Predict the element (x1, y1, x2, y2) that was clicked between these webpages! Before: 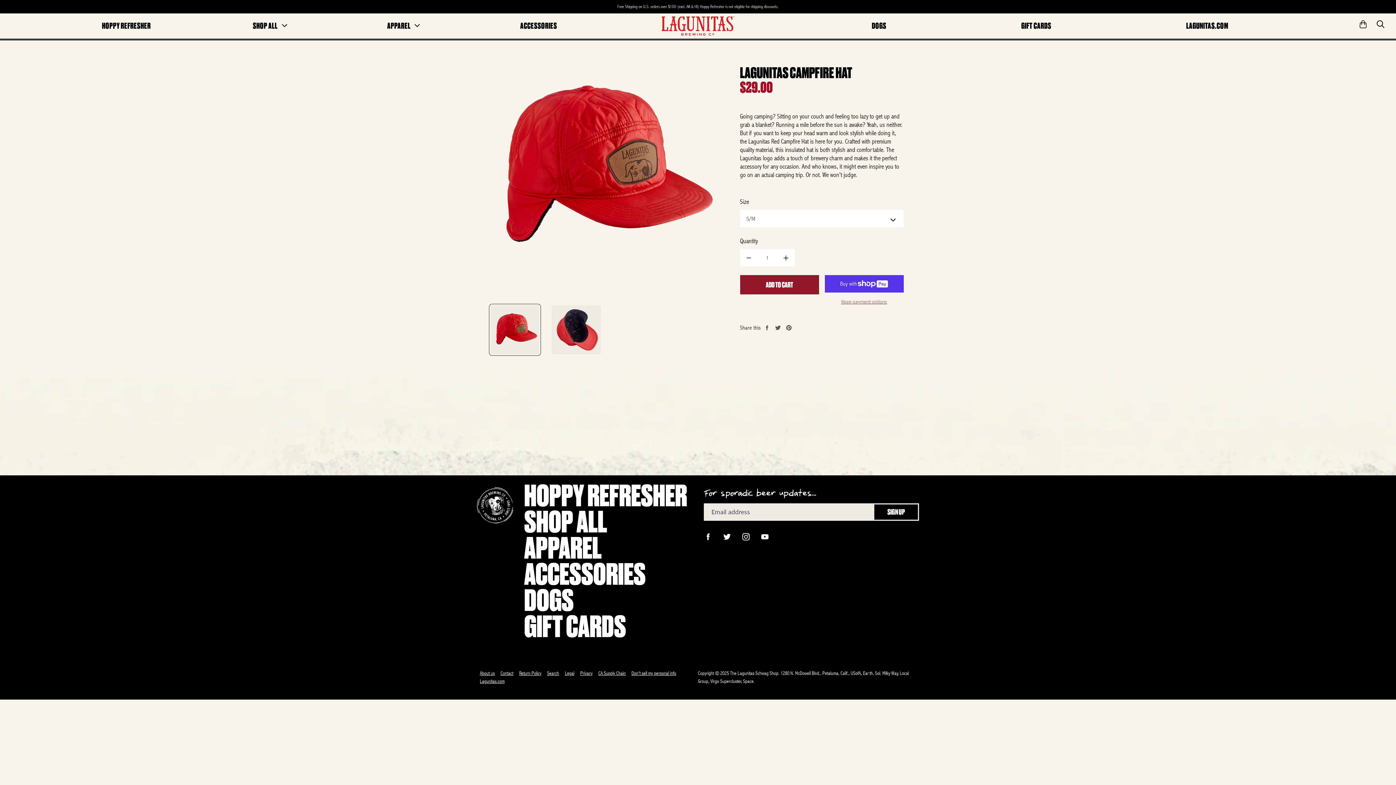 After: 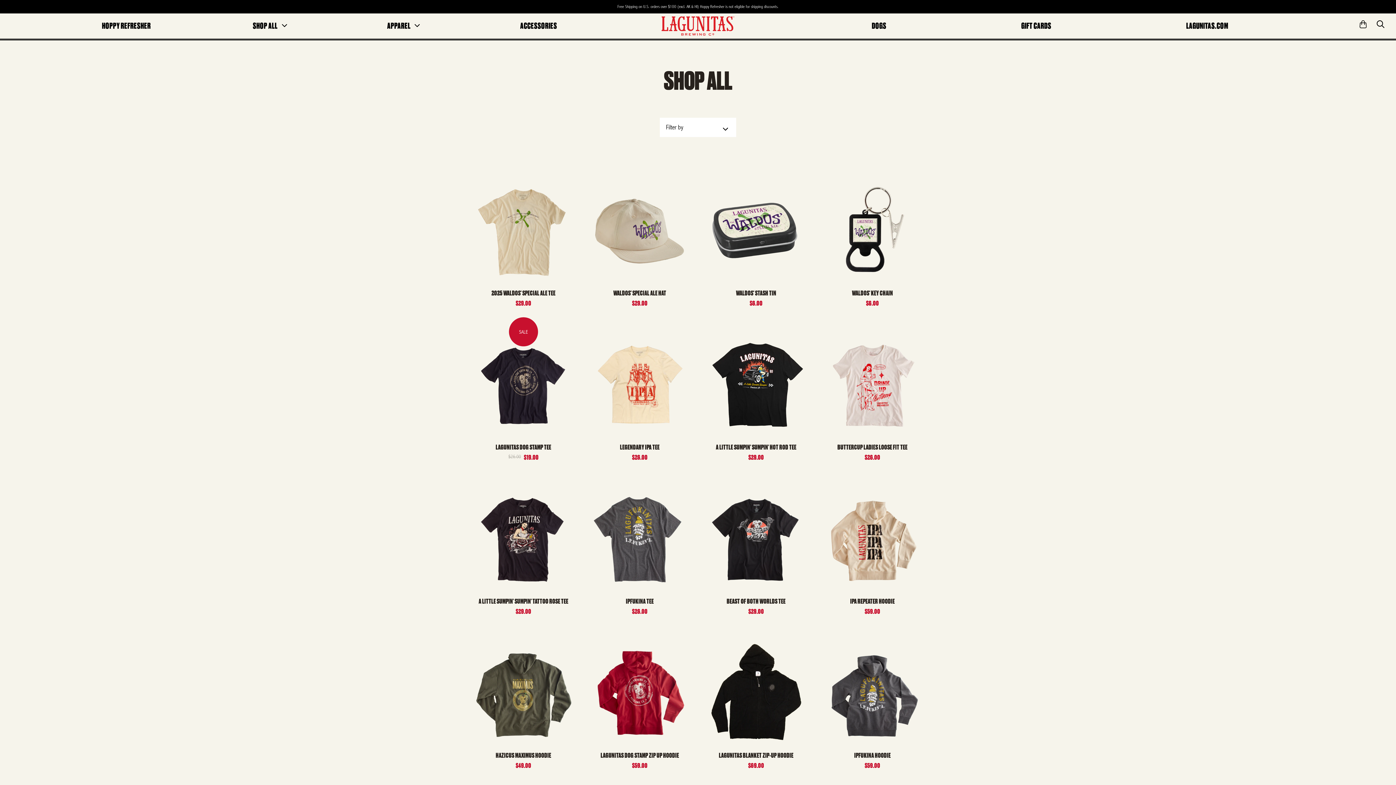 Action: bbox: (524, 505, 607, 539) label:  check SHOP ALL page Lagunitas